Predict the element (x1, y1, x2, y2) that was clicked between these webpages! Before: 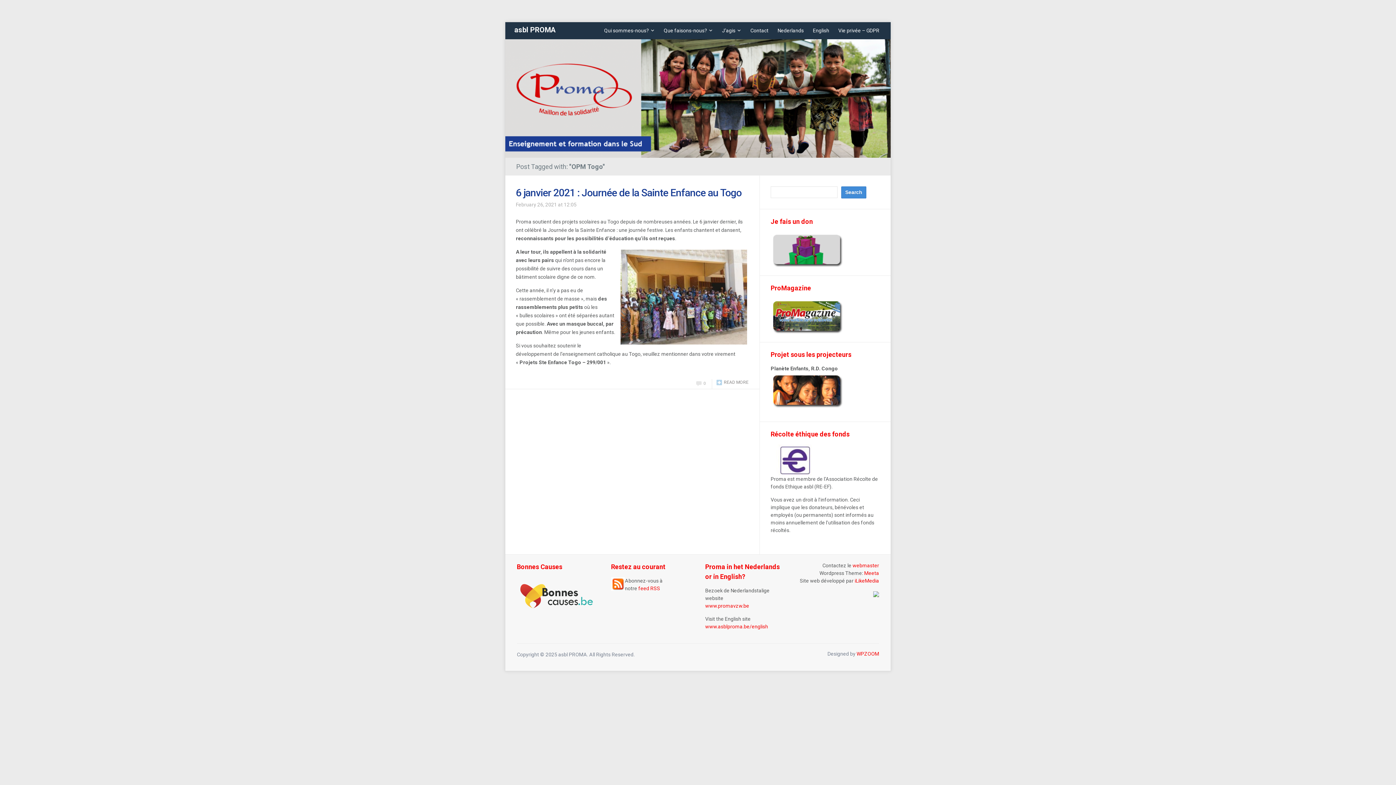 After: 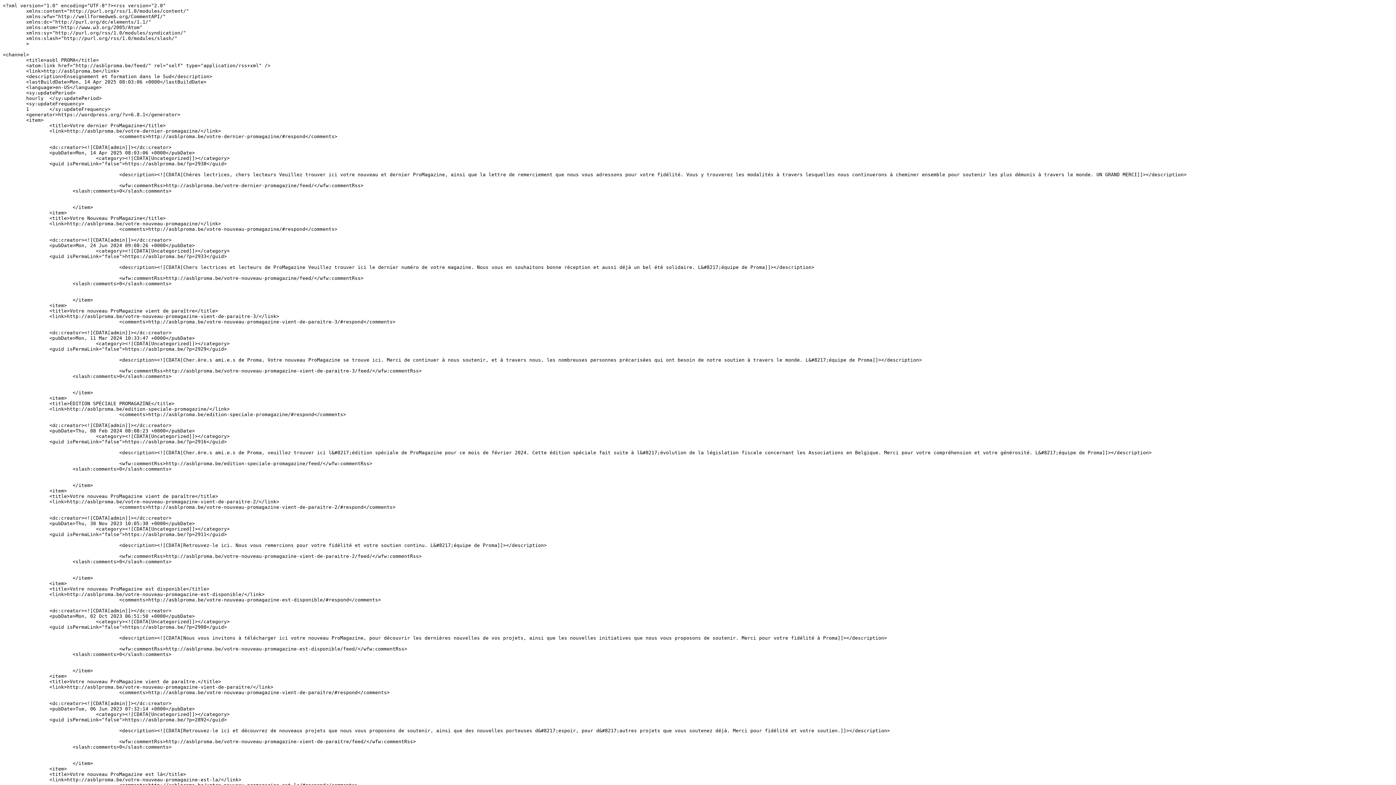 Action: label: feed RSS bbox: (638, 585, 660, 591)